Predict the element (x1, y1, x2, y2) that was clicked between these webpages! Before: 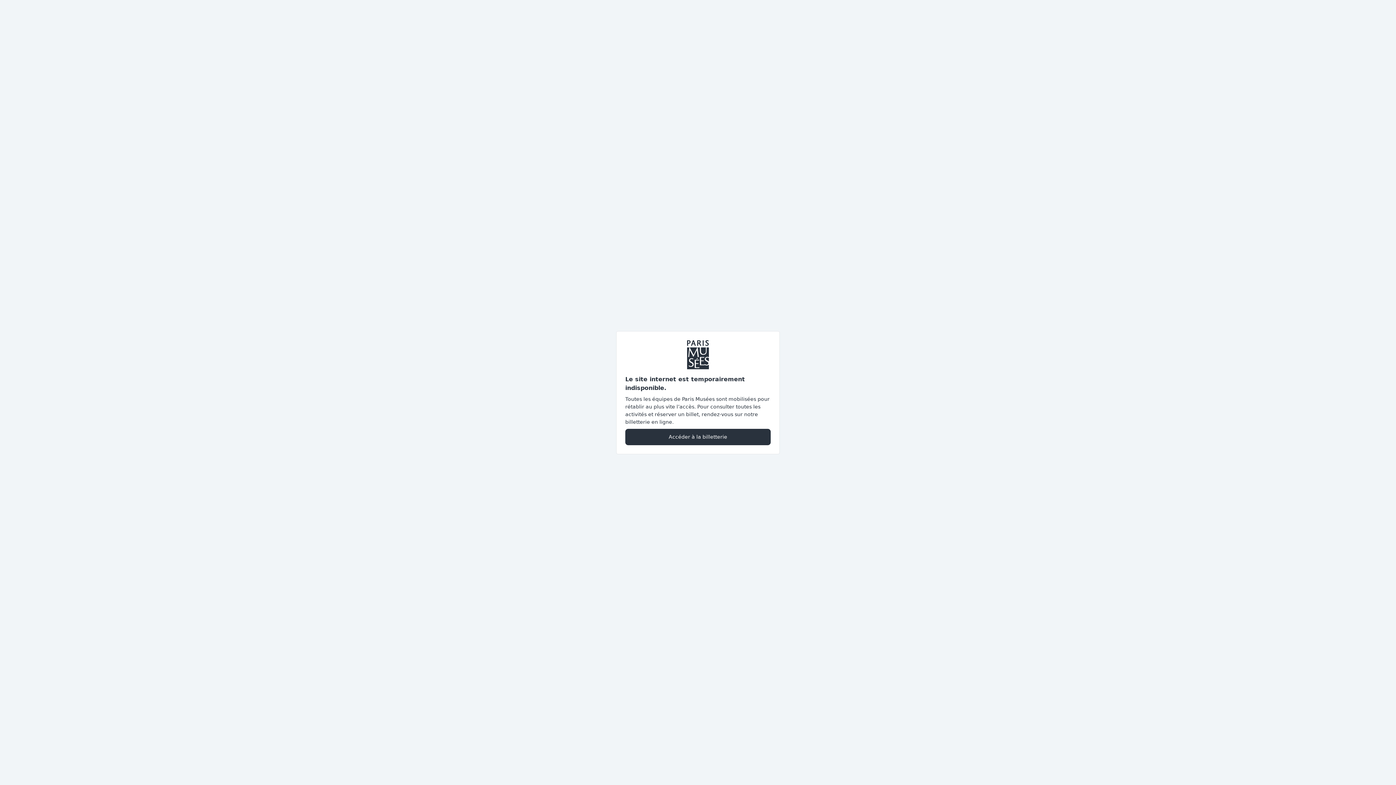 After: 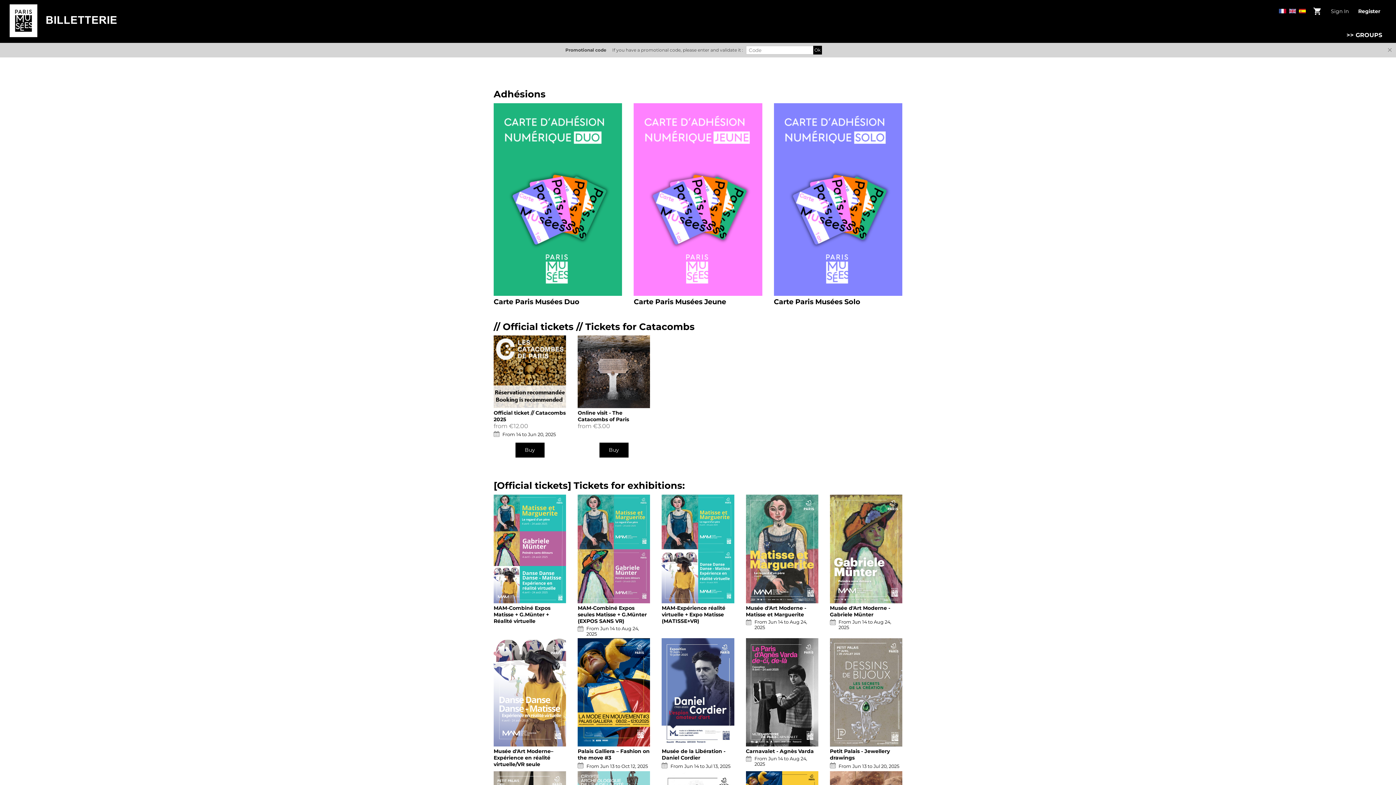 Action: label: Accéder à la billetterie bbox: (625, 428, 770, 445)